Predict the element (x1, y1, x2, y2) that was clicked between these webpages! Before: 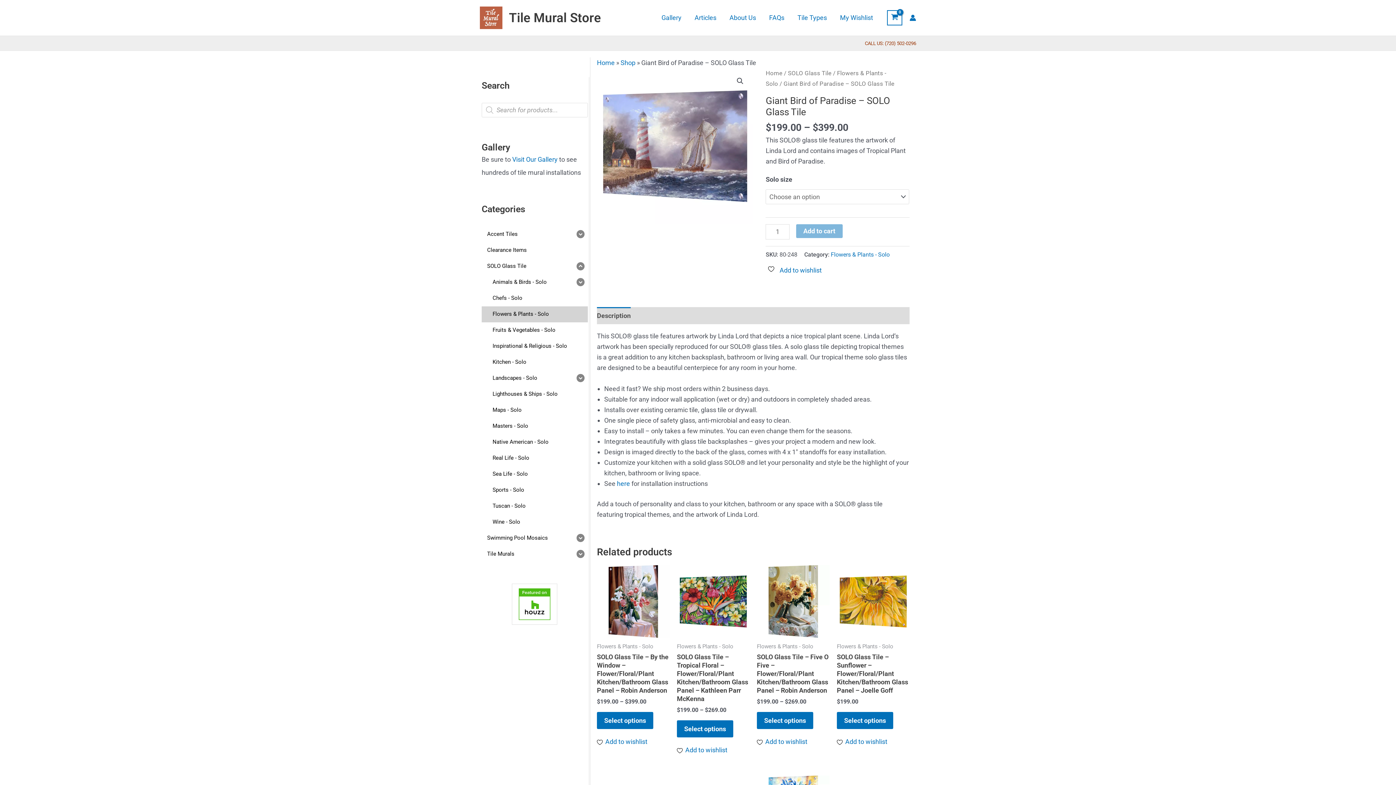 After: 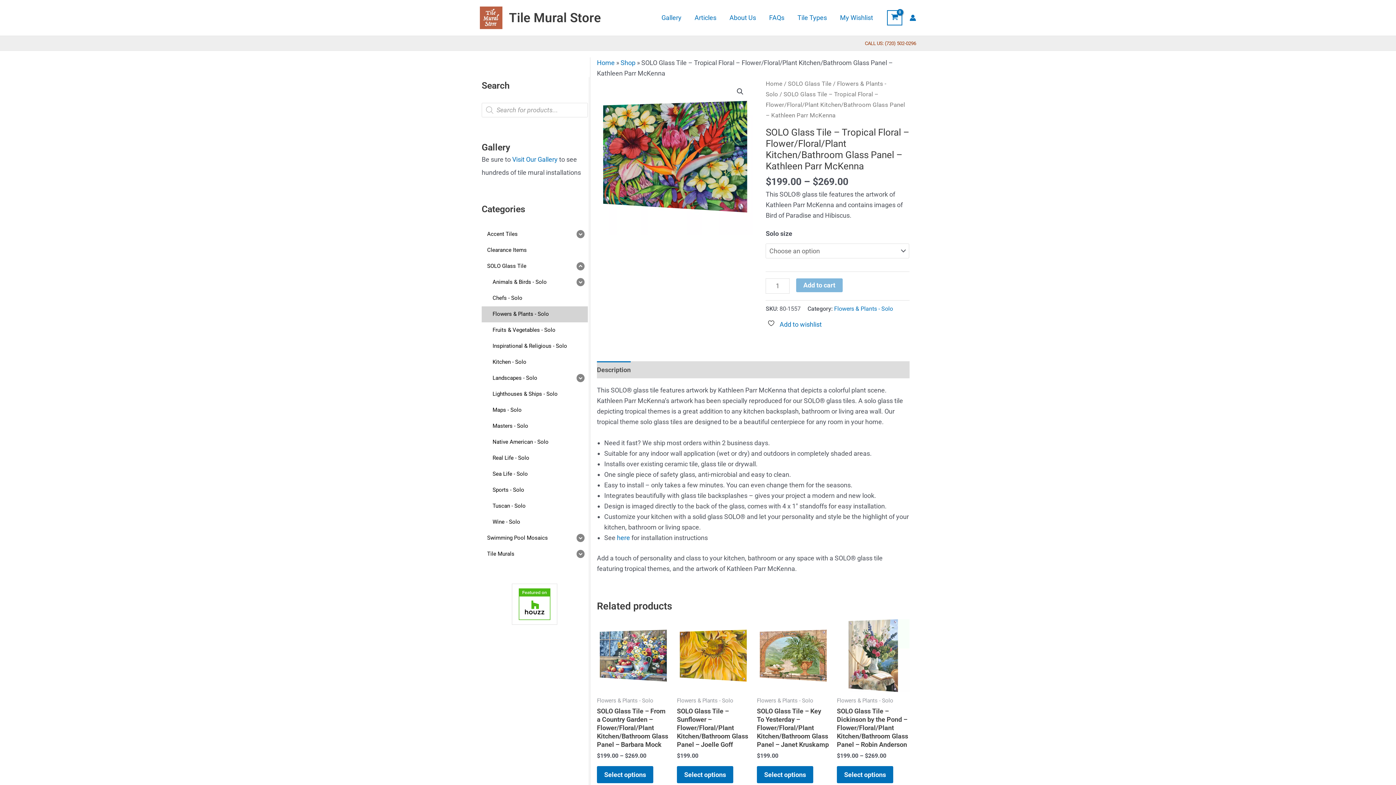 Action: label: SOLO Glass Tile – Tropical Floral – Flower/Floral/Plant Kitchen/Bathroom Glass Panel – Kathleen Parr McKenna bbox: (677, 653, 749, 706)